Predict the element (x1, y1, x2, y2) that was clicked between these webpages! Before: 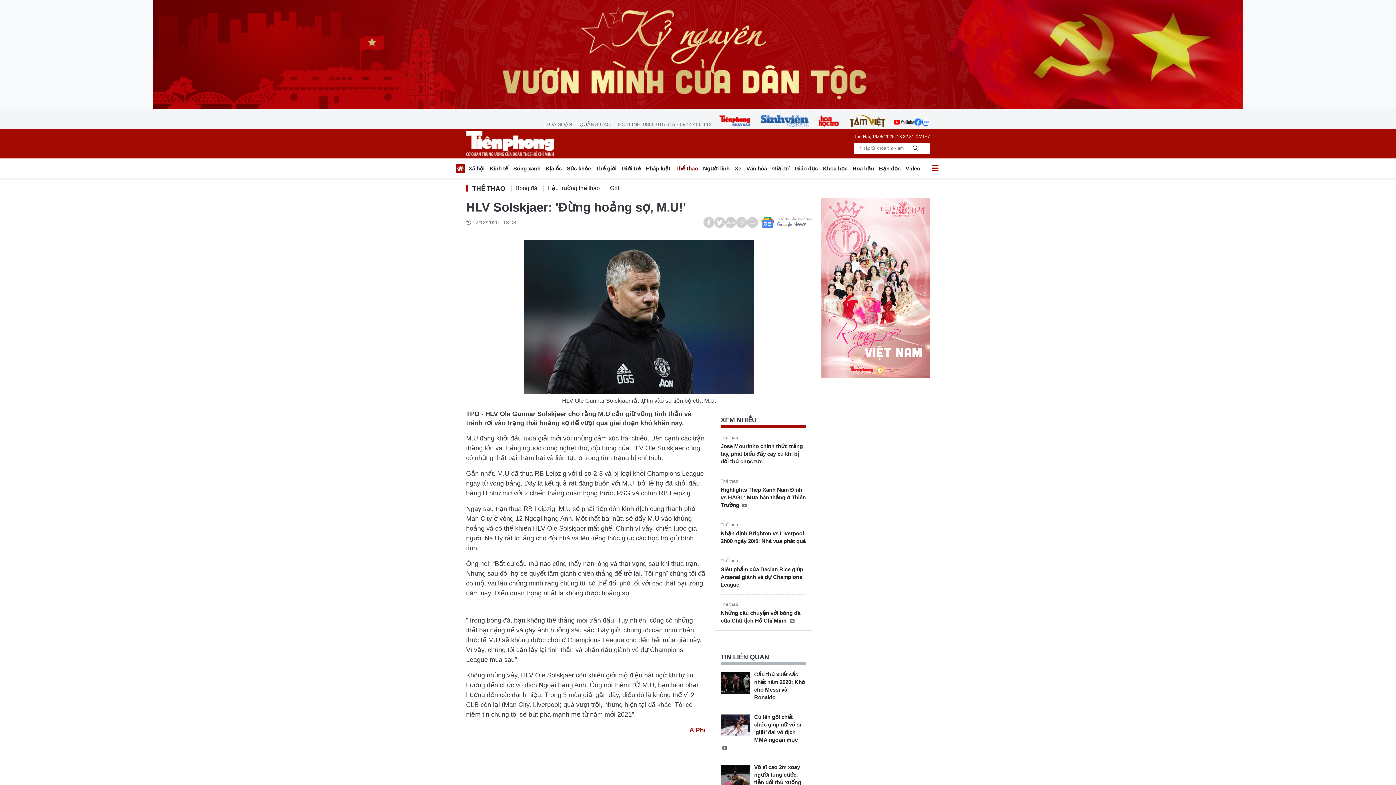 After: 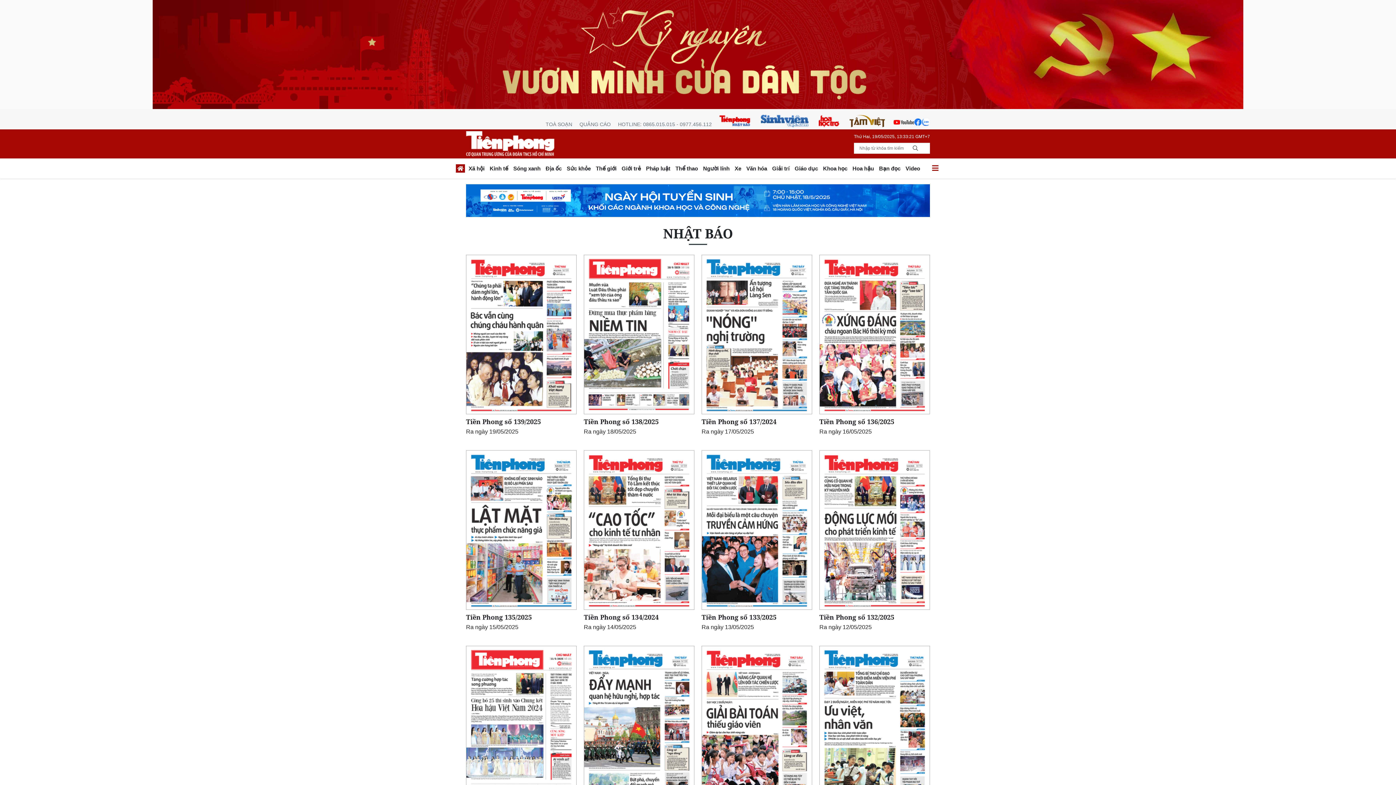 Action: bbox: (719, 114, 750, 127)